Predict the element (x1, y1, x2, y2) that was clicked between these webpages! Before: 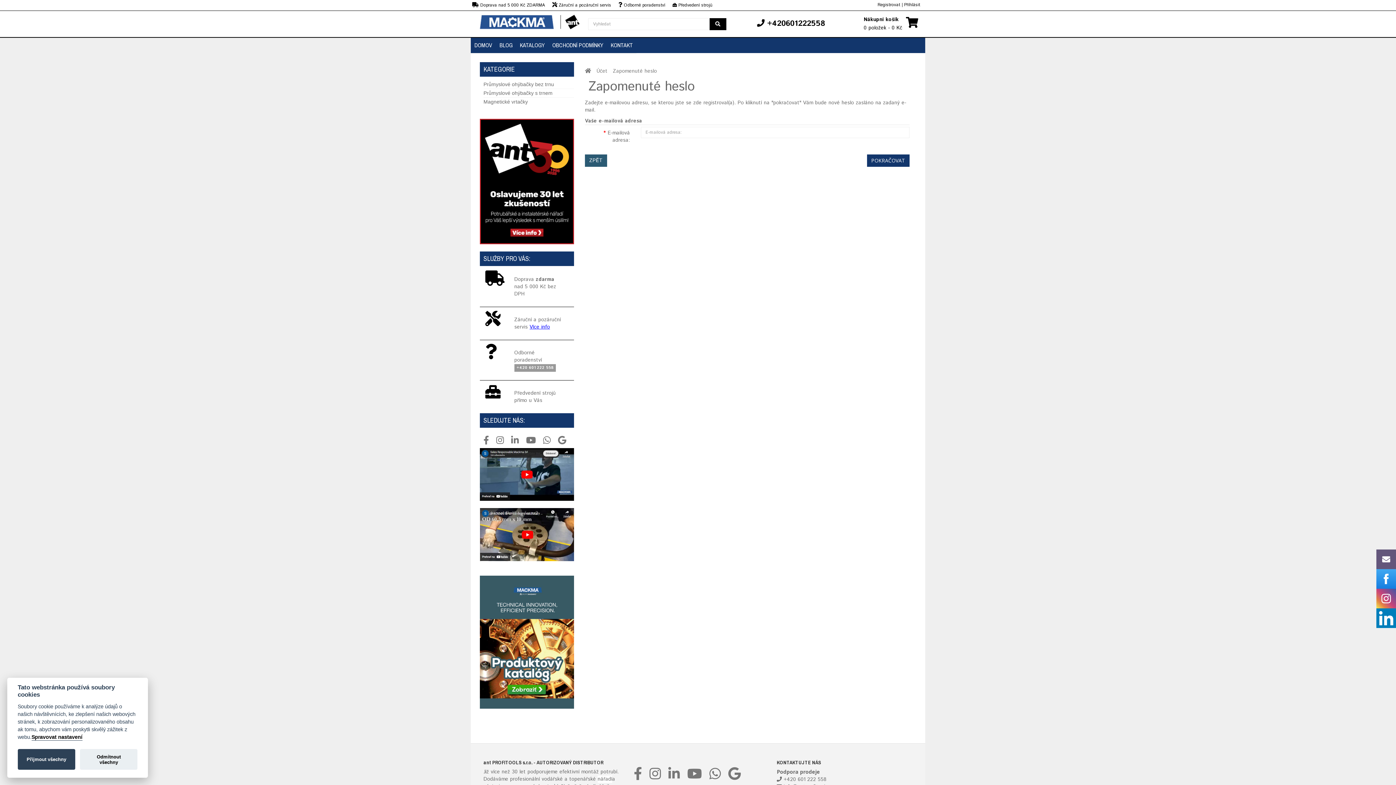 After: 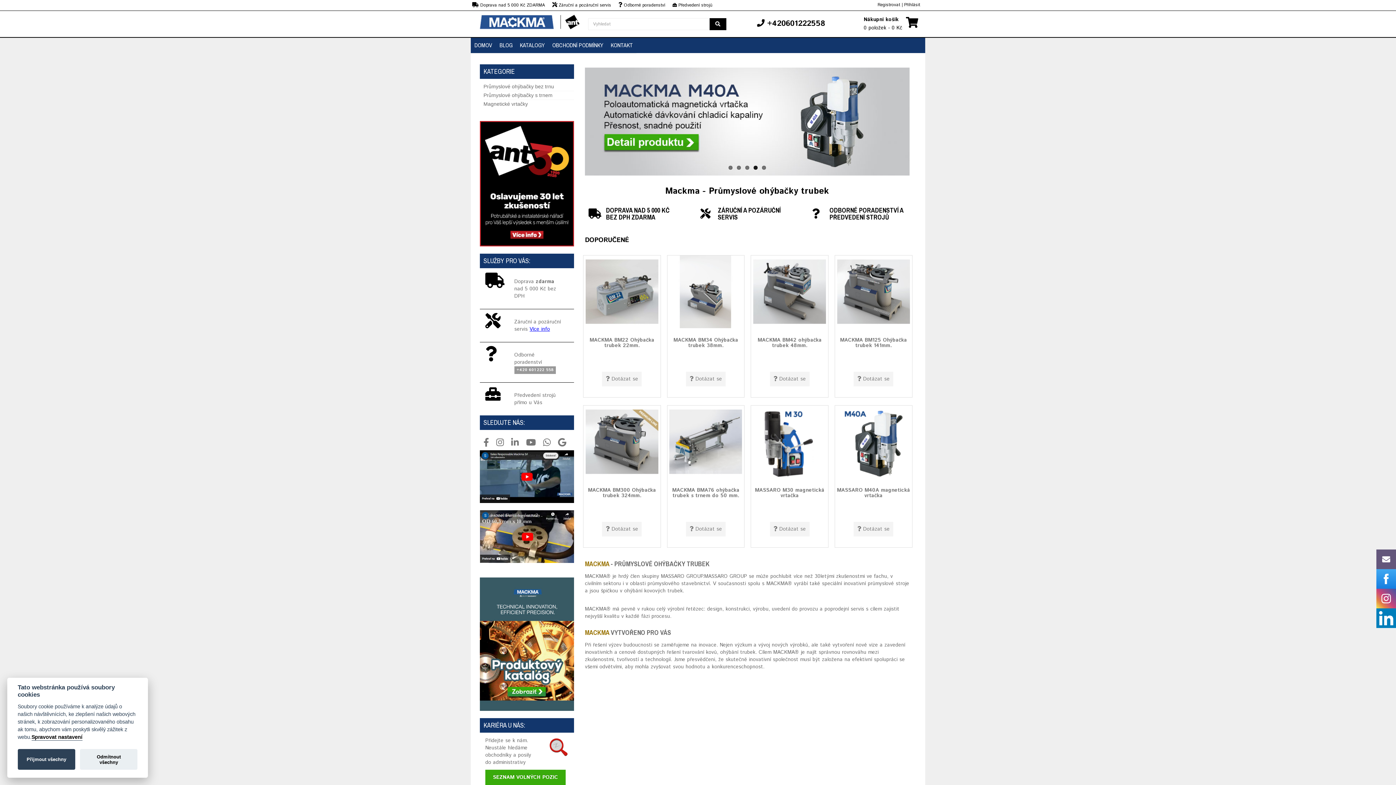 Action: bbox: (470, 37, 496, 53) label: DOMOV